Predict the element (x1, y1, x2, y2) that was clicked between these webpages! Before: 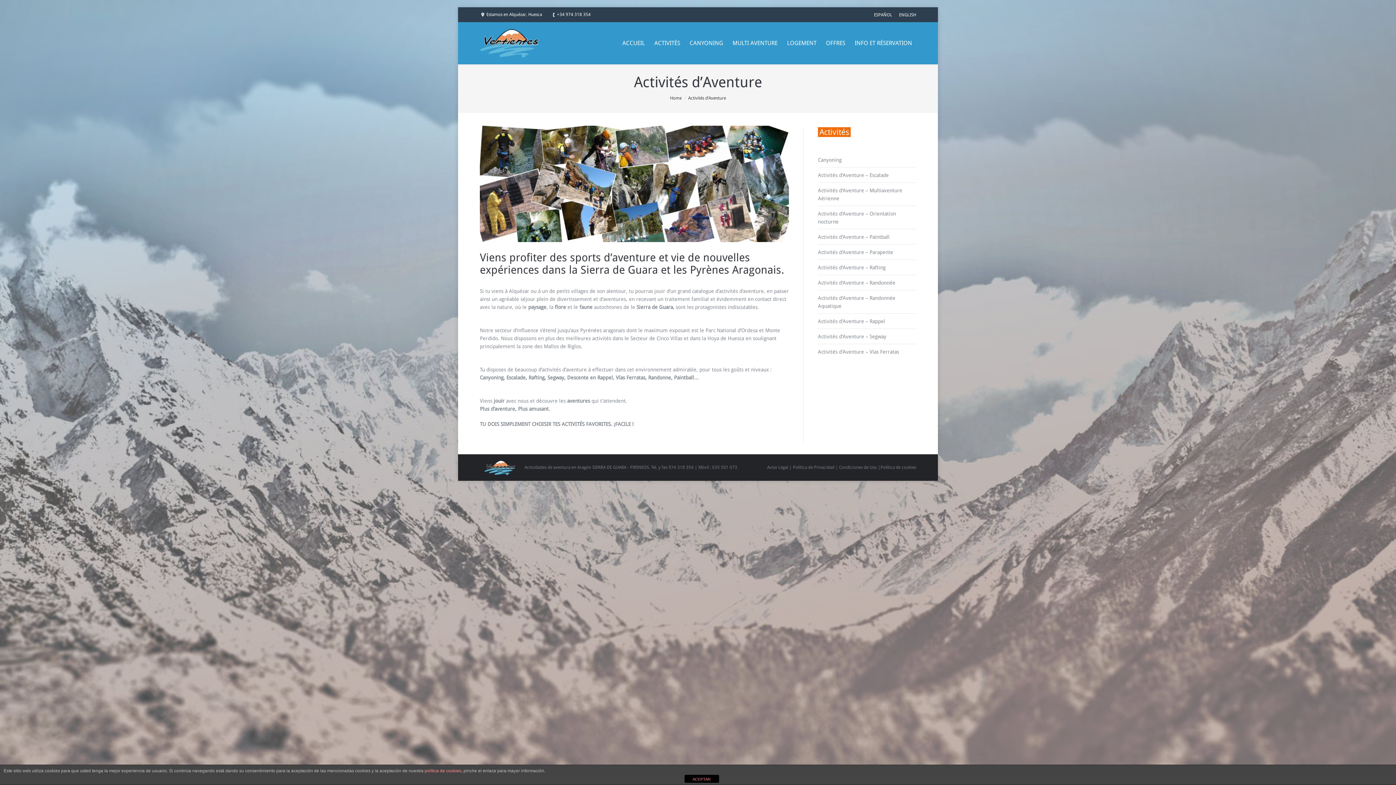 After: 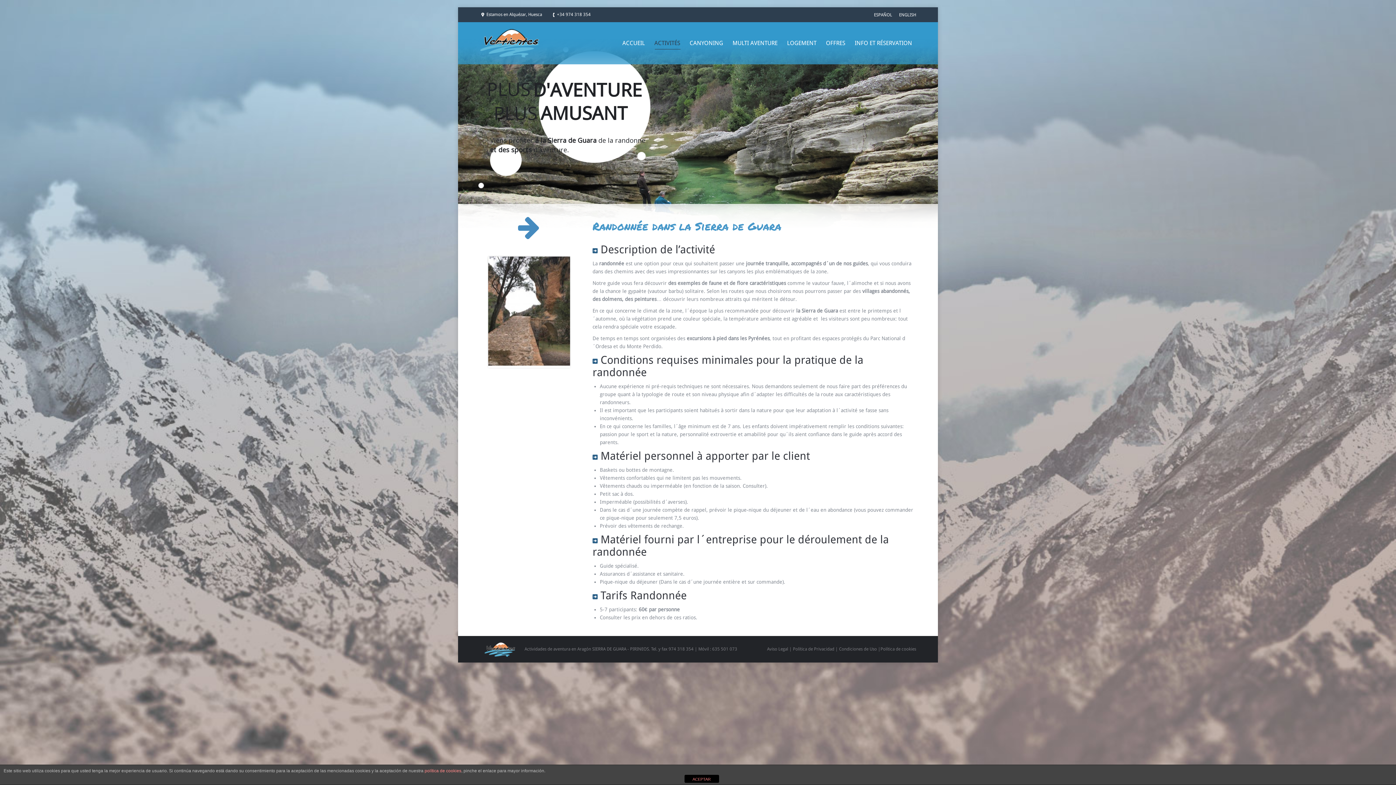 Action: bbox: (818, 280, 901, 285) label: Activités d’Aventure – Randonnée